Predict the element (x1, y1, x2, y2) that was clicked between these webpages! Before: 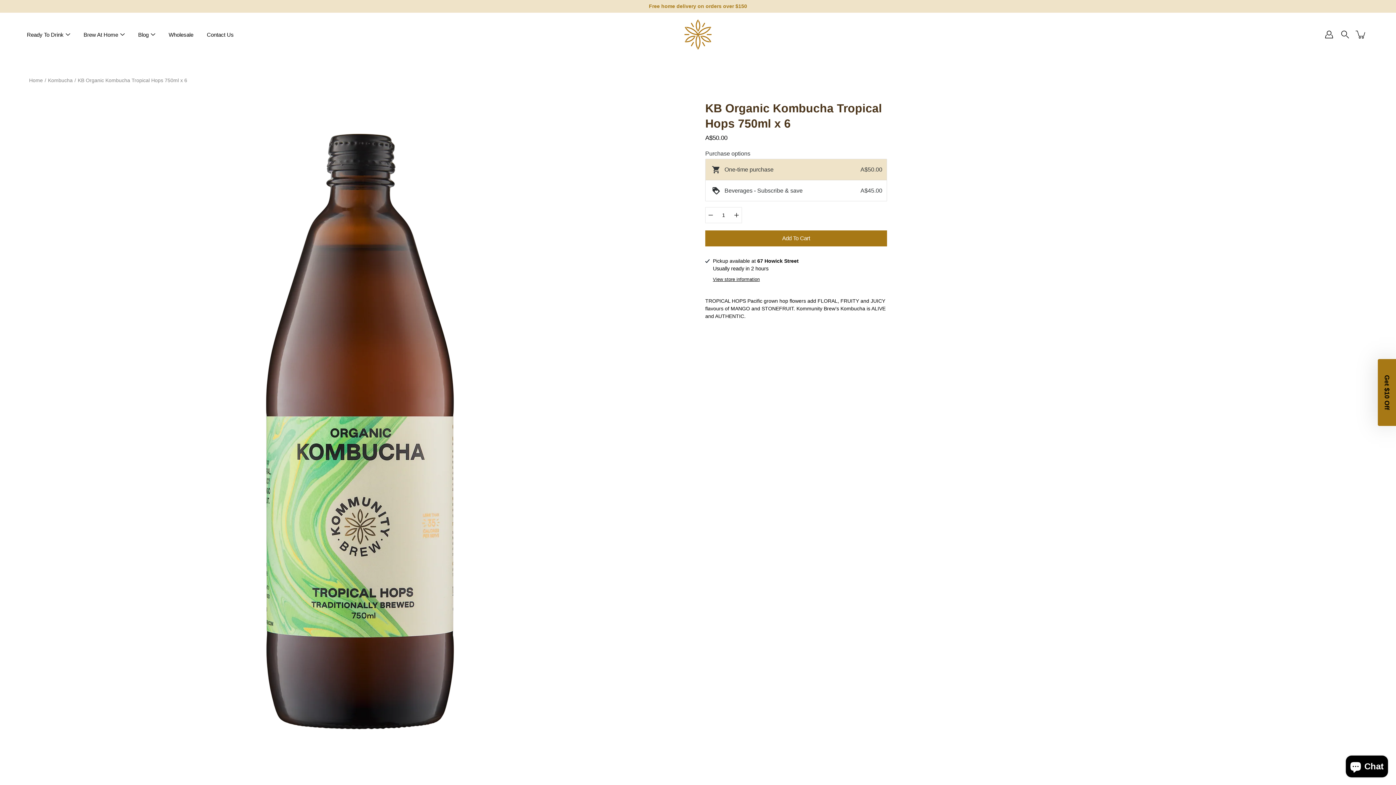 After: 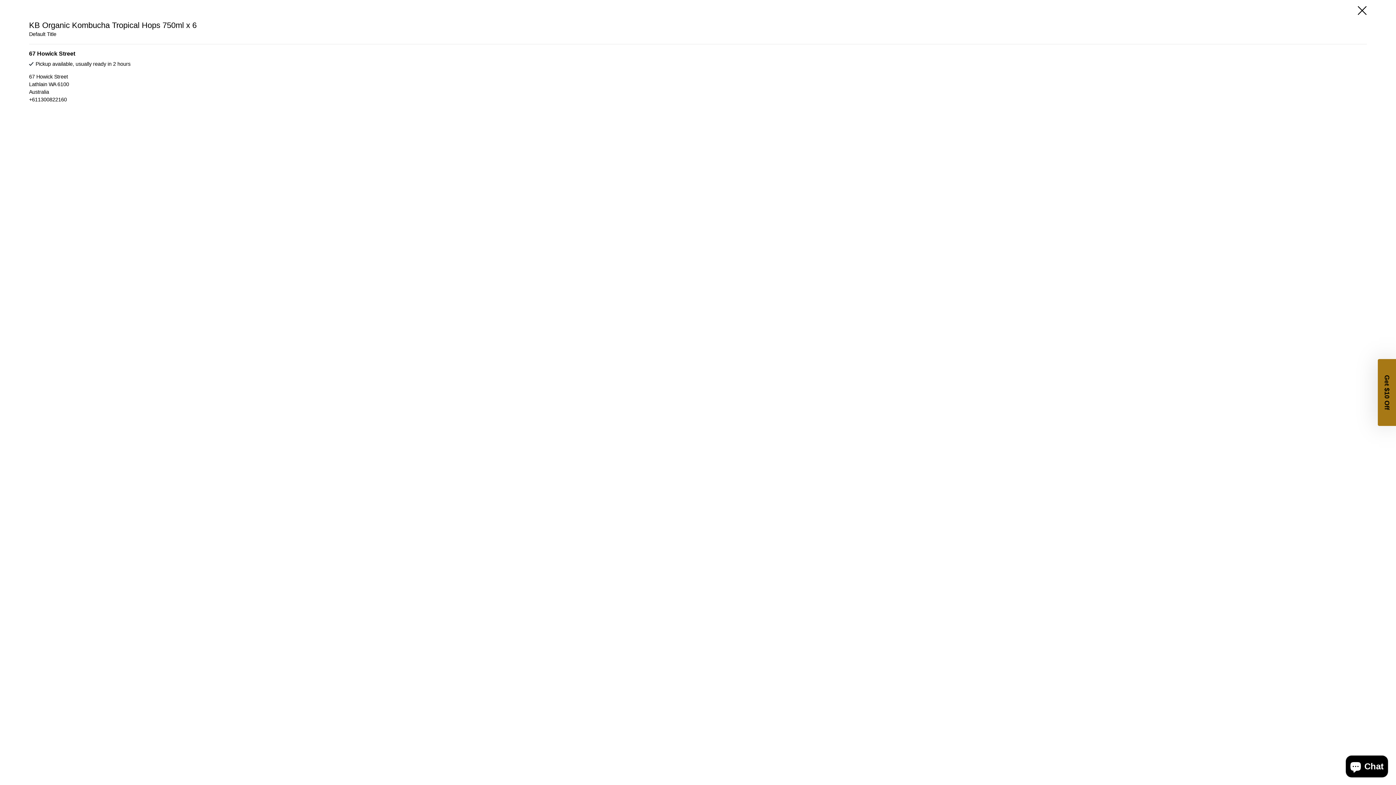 Action: bbox: (713, 277, 760, 282) label: View store information